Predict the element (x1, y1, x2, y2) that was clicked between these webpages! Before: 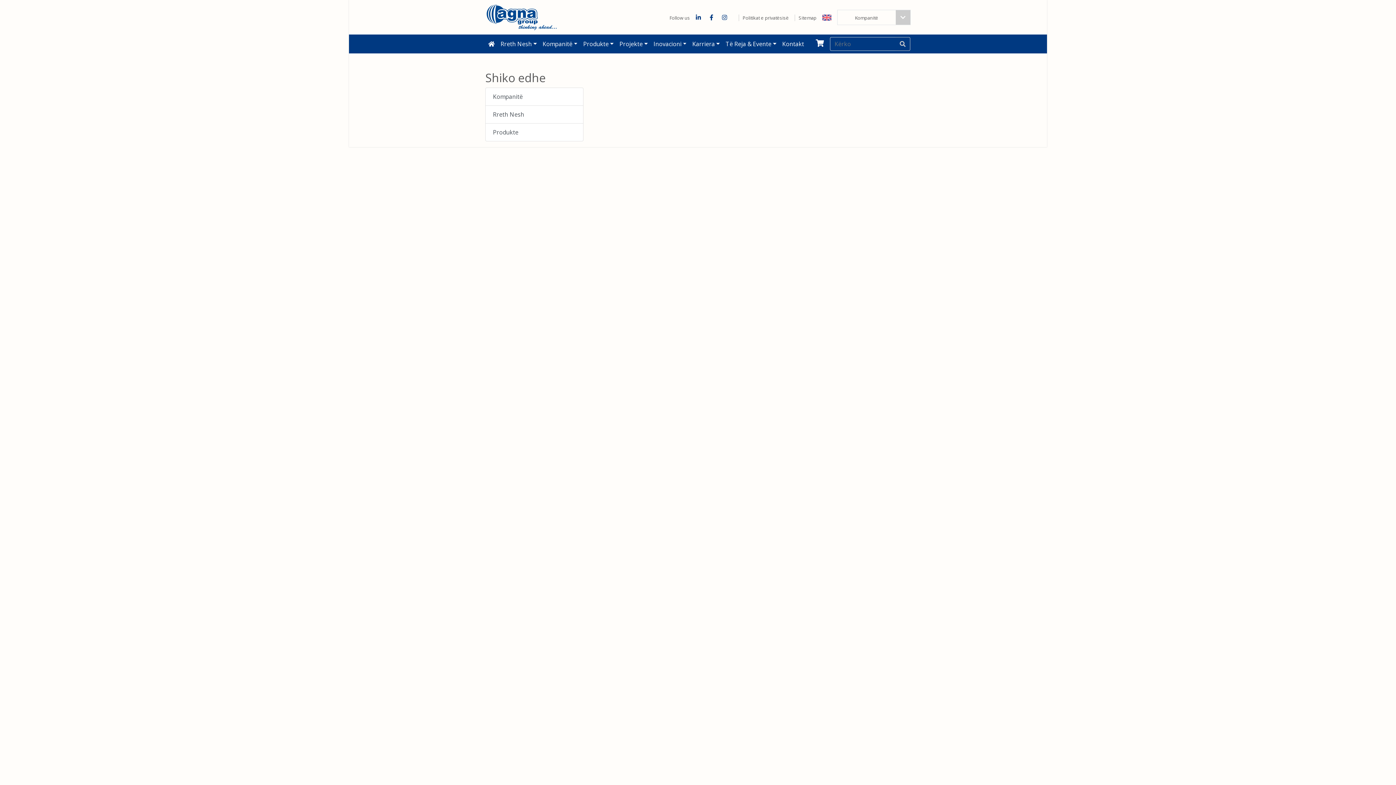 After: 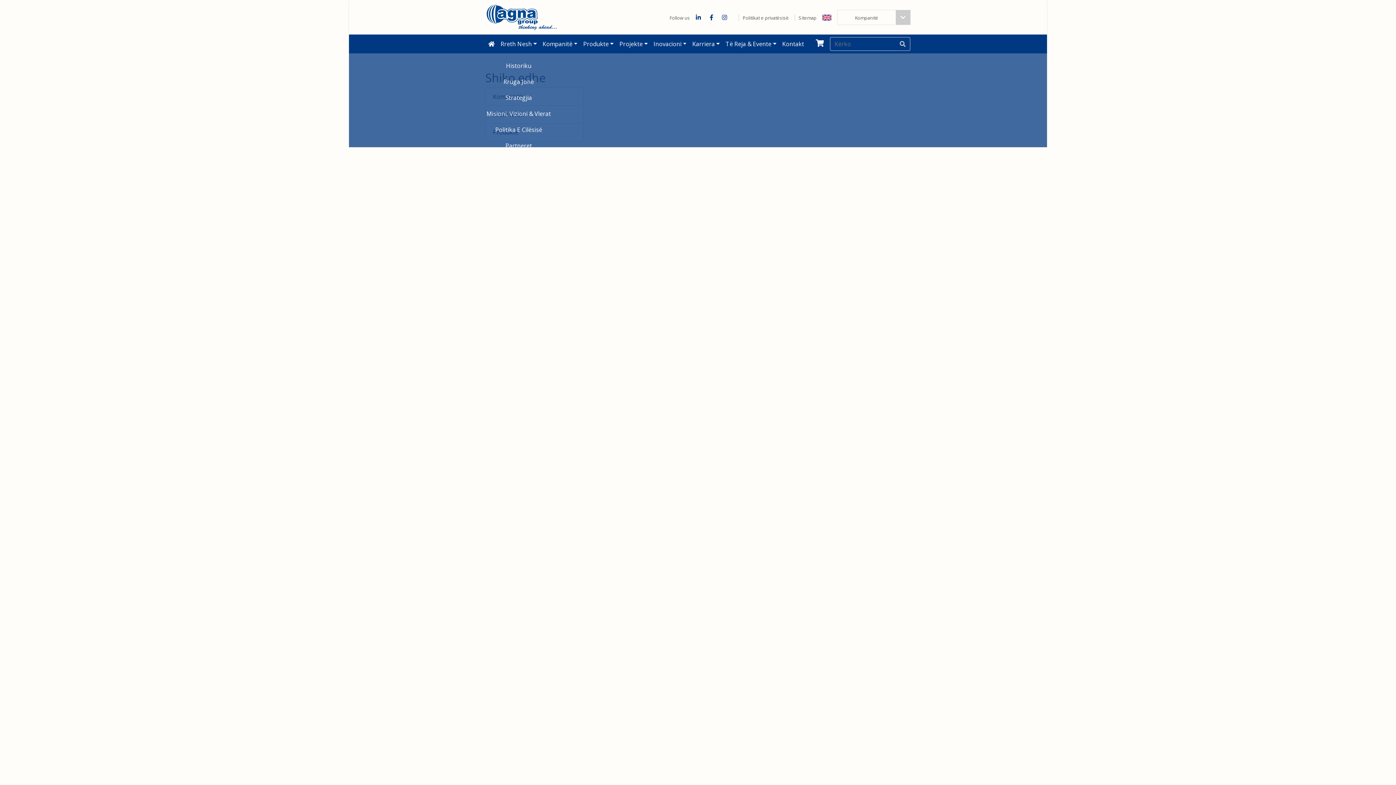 Action: label: Rreth Nesh bbox: (497, 36, 539, 52)